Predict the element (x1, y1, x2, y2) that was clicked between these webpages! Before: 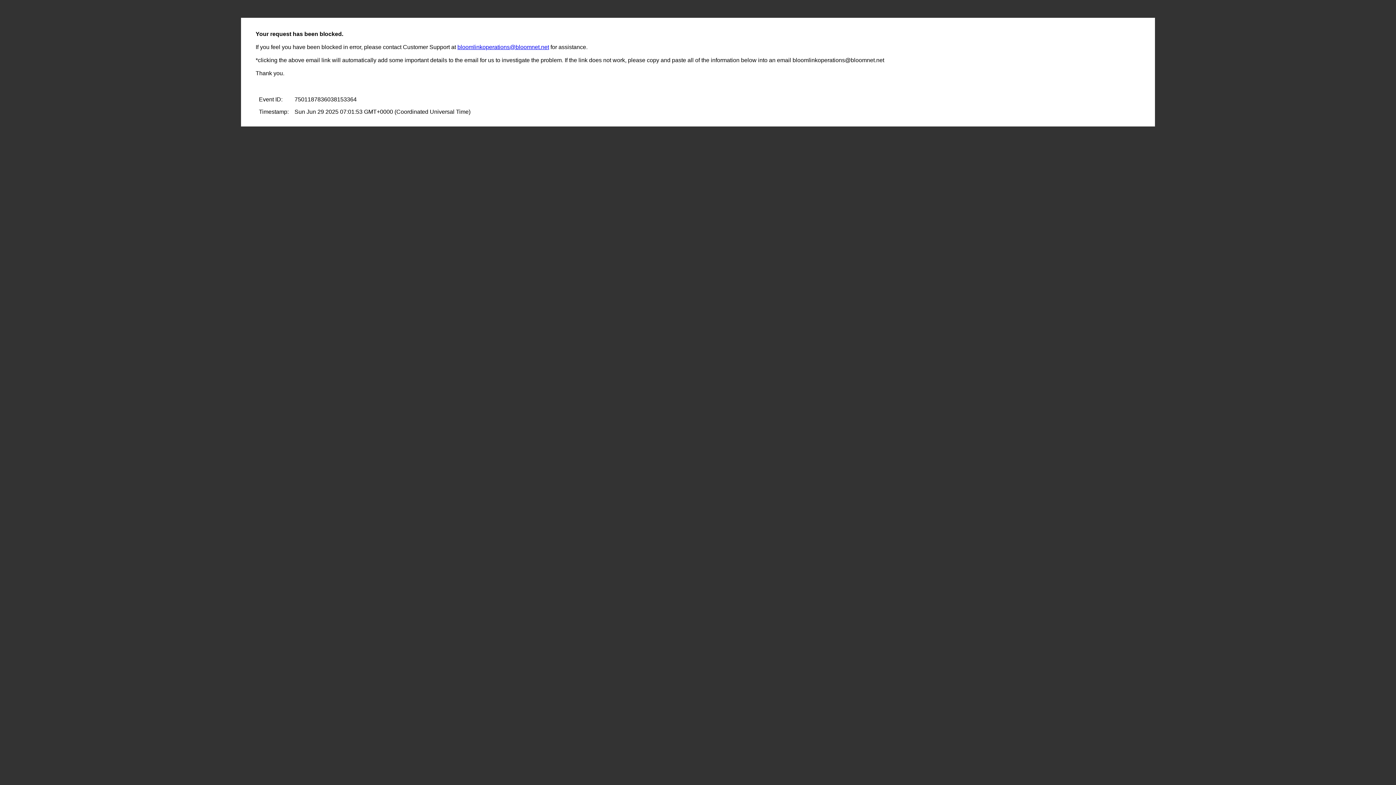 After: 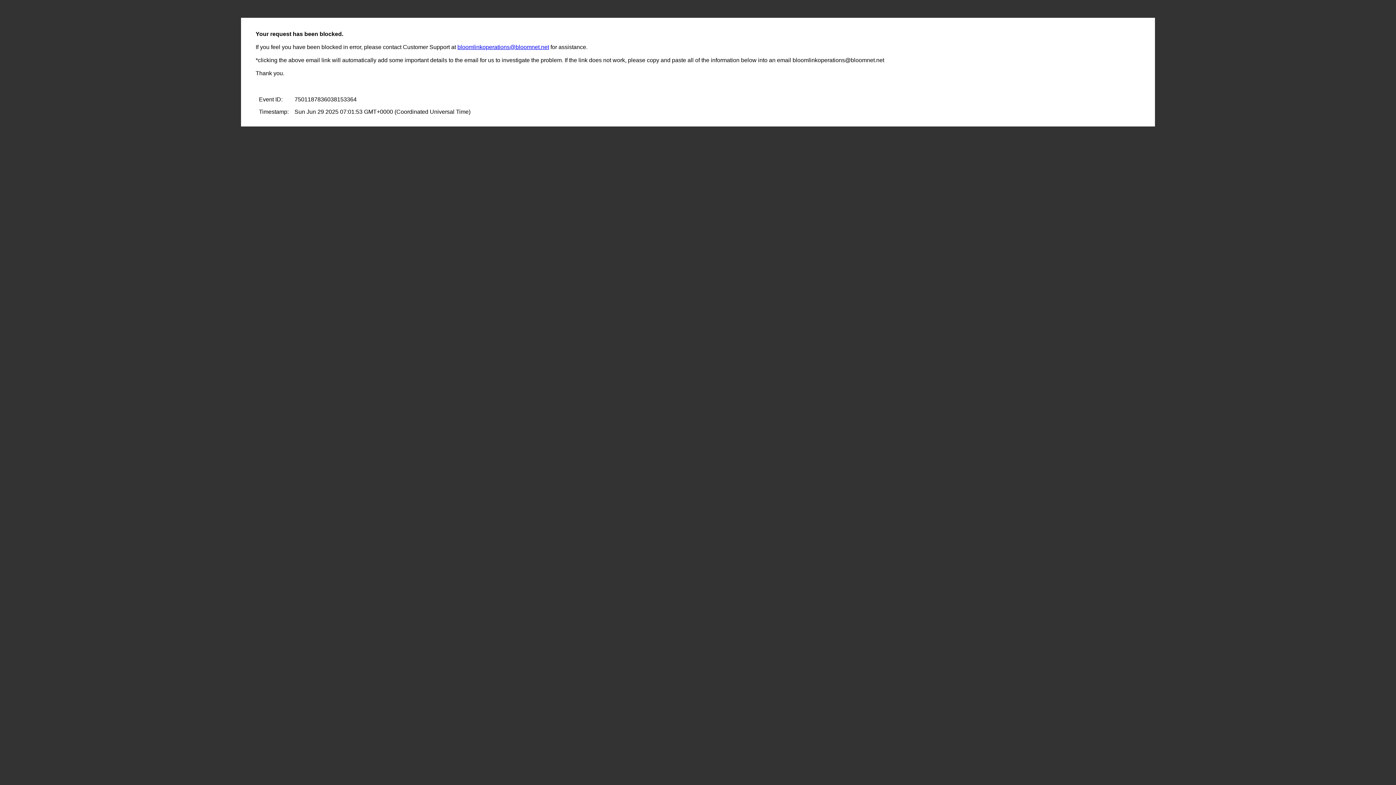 Action: bbox: (457, 44, 549, 50) label: bloomlinkoperations@bloomnet.net